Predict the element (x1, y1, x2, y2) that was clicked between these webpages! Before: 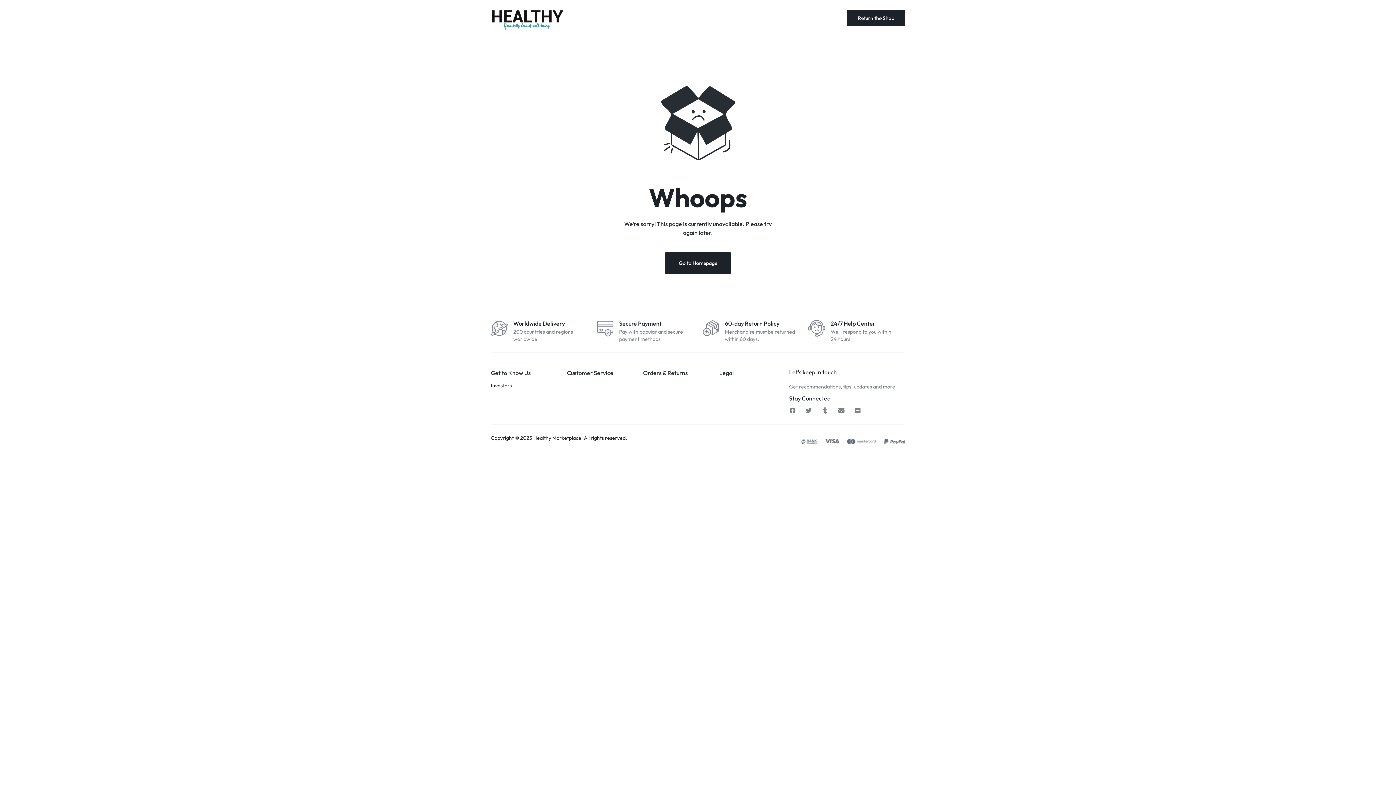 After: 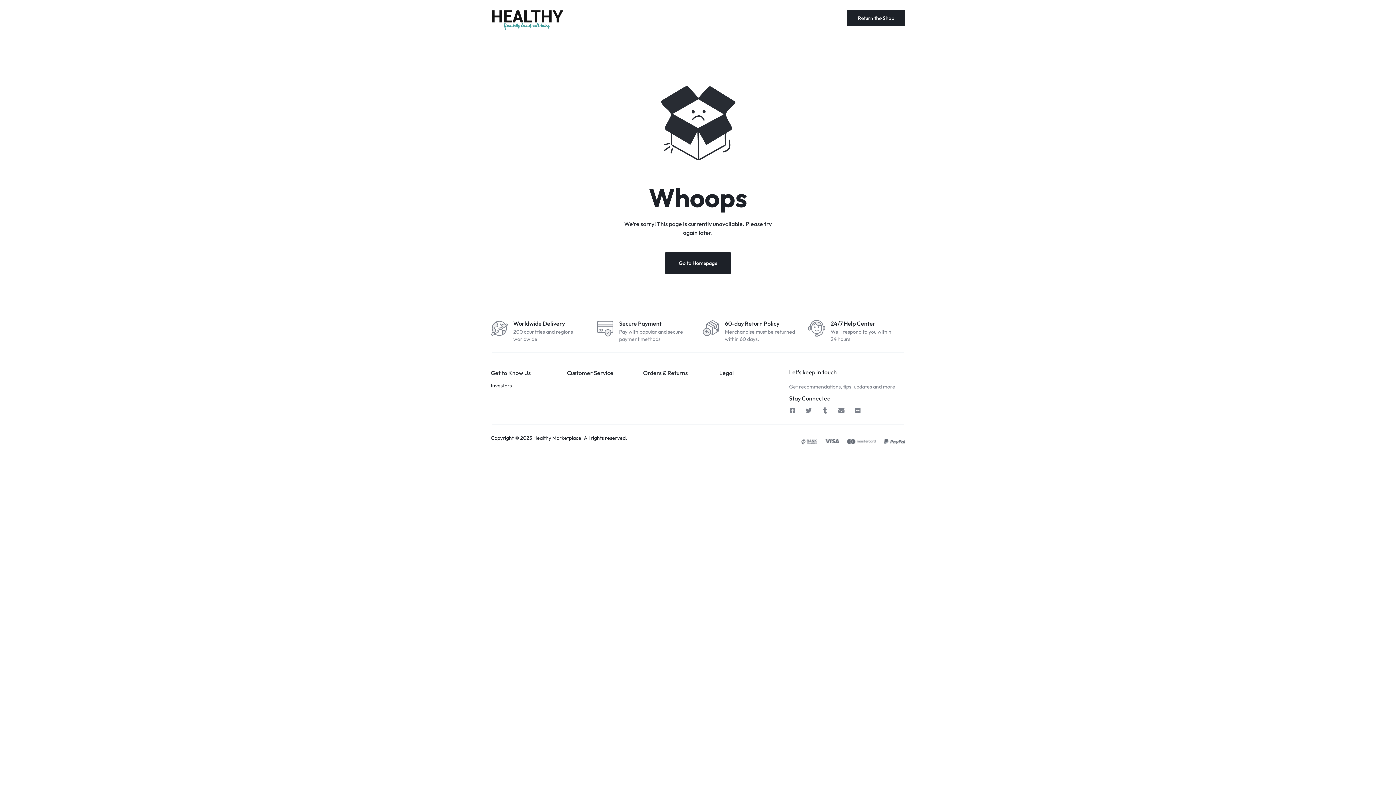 Action: bbox: (833, 406, 849, 415)